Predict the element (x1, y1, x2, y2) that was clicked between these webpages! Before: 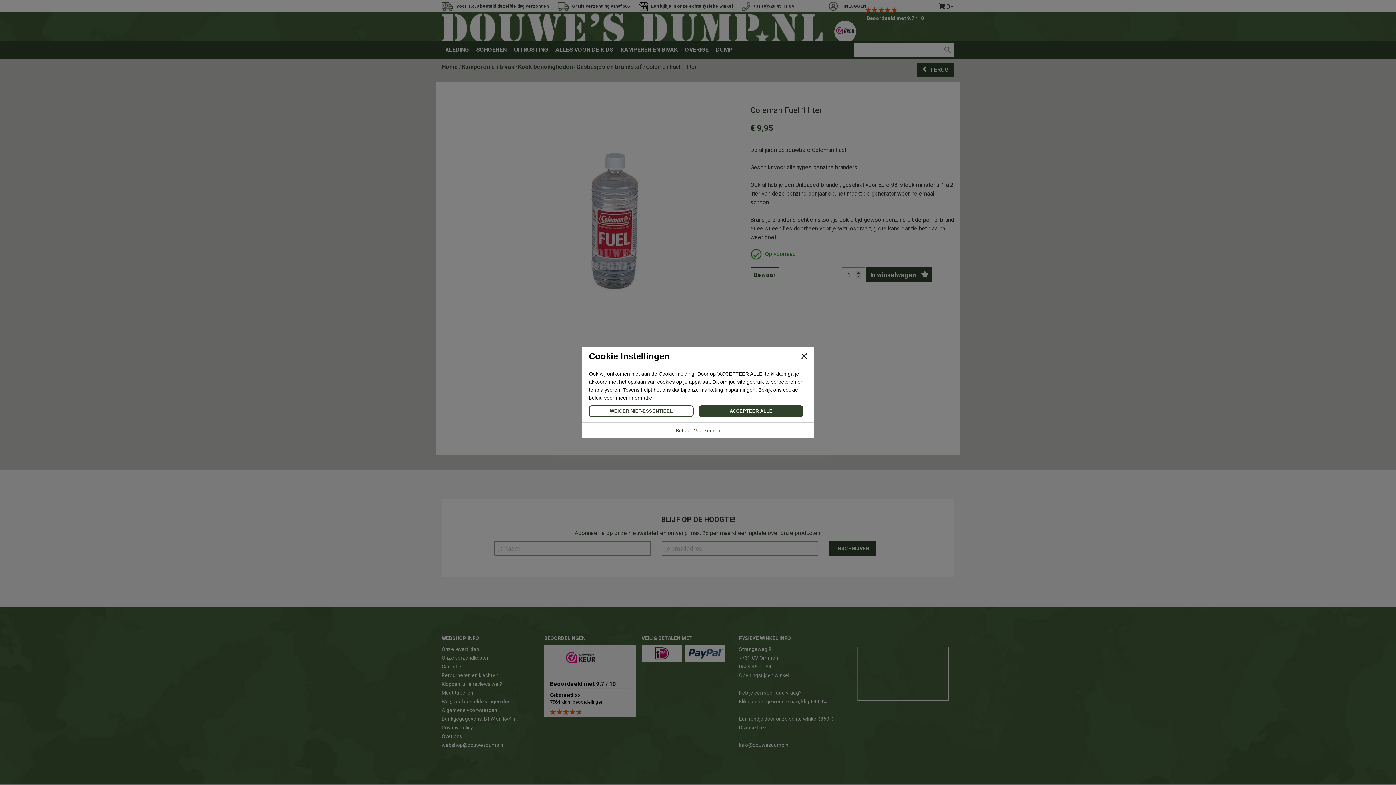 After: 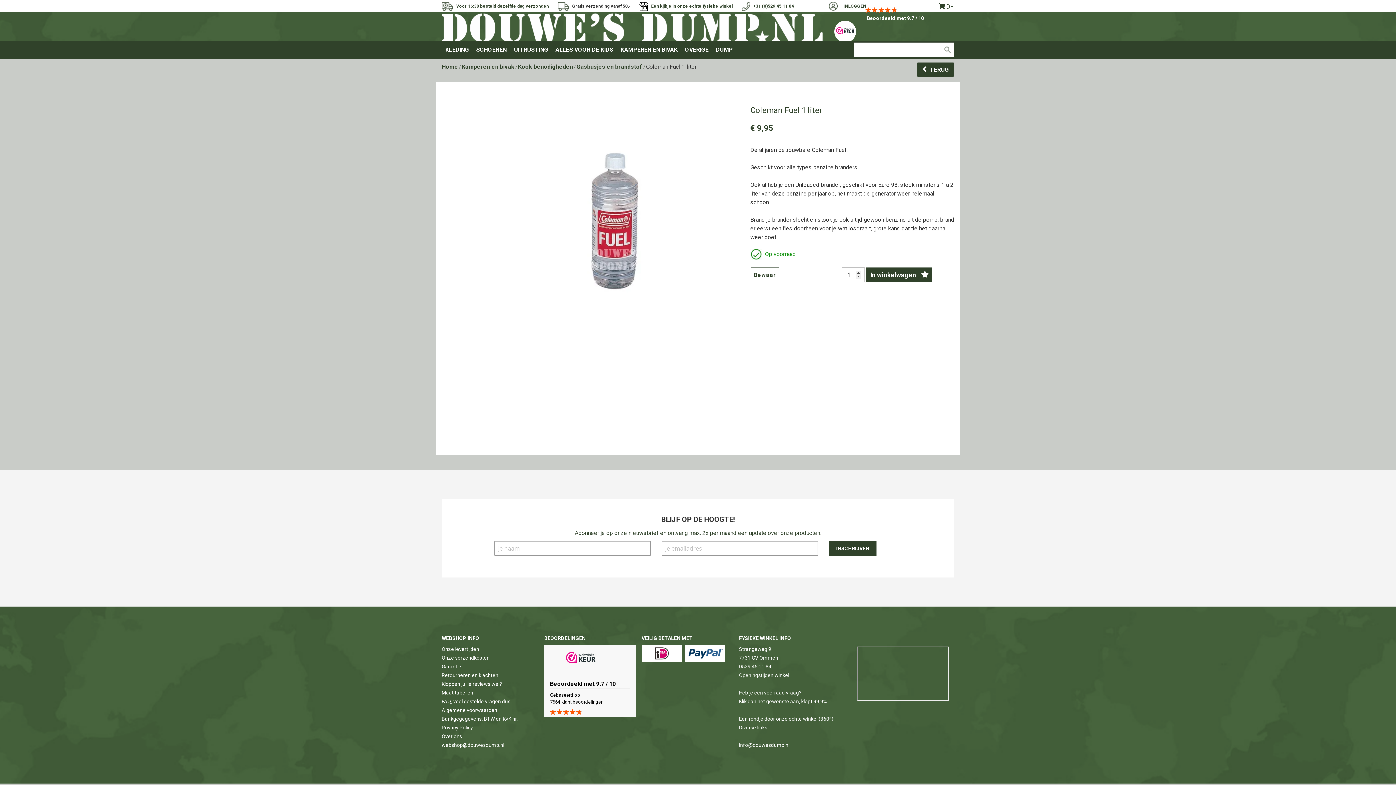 Action: label: ACCEPTEER ALLE bbox: (698, 405, 803, 417)